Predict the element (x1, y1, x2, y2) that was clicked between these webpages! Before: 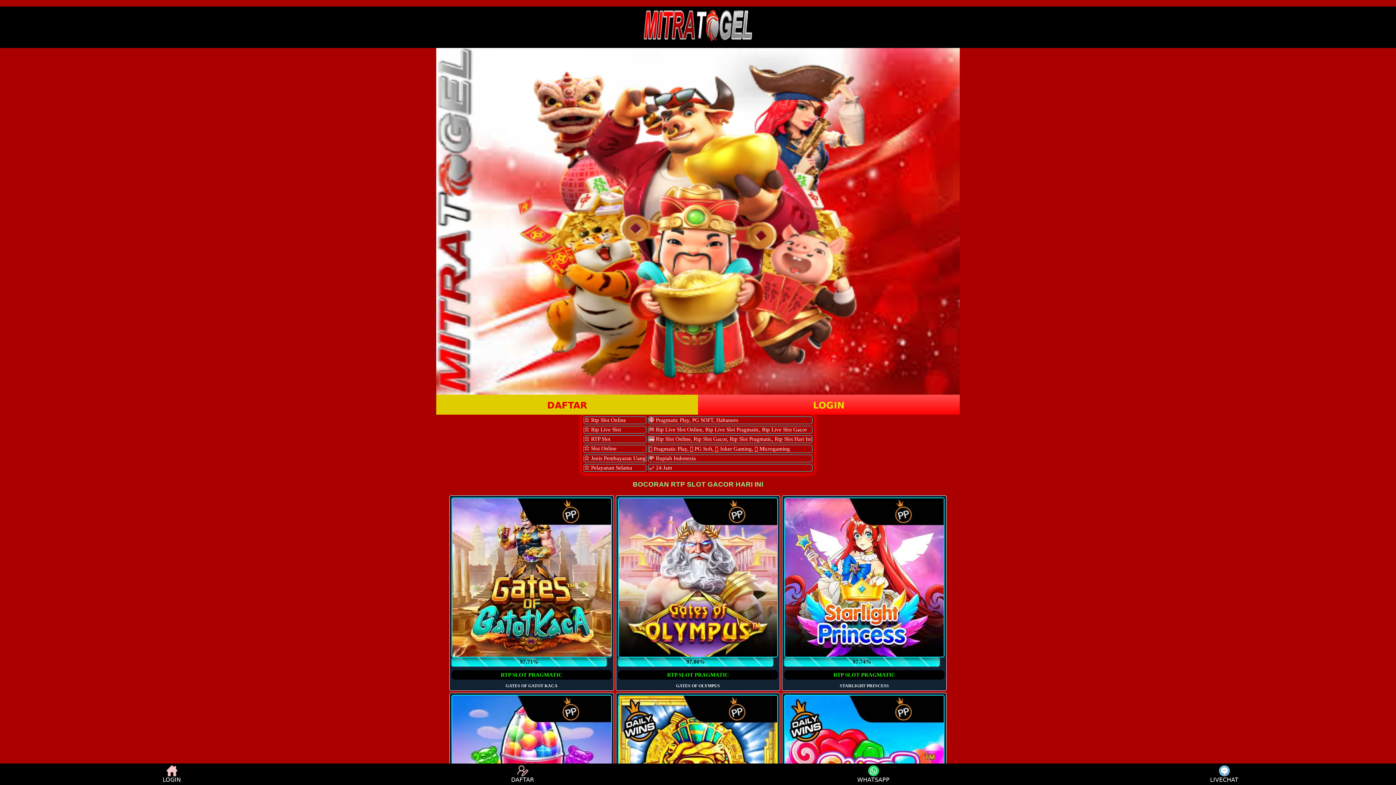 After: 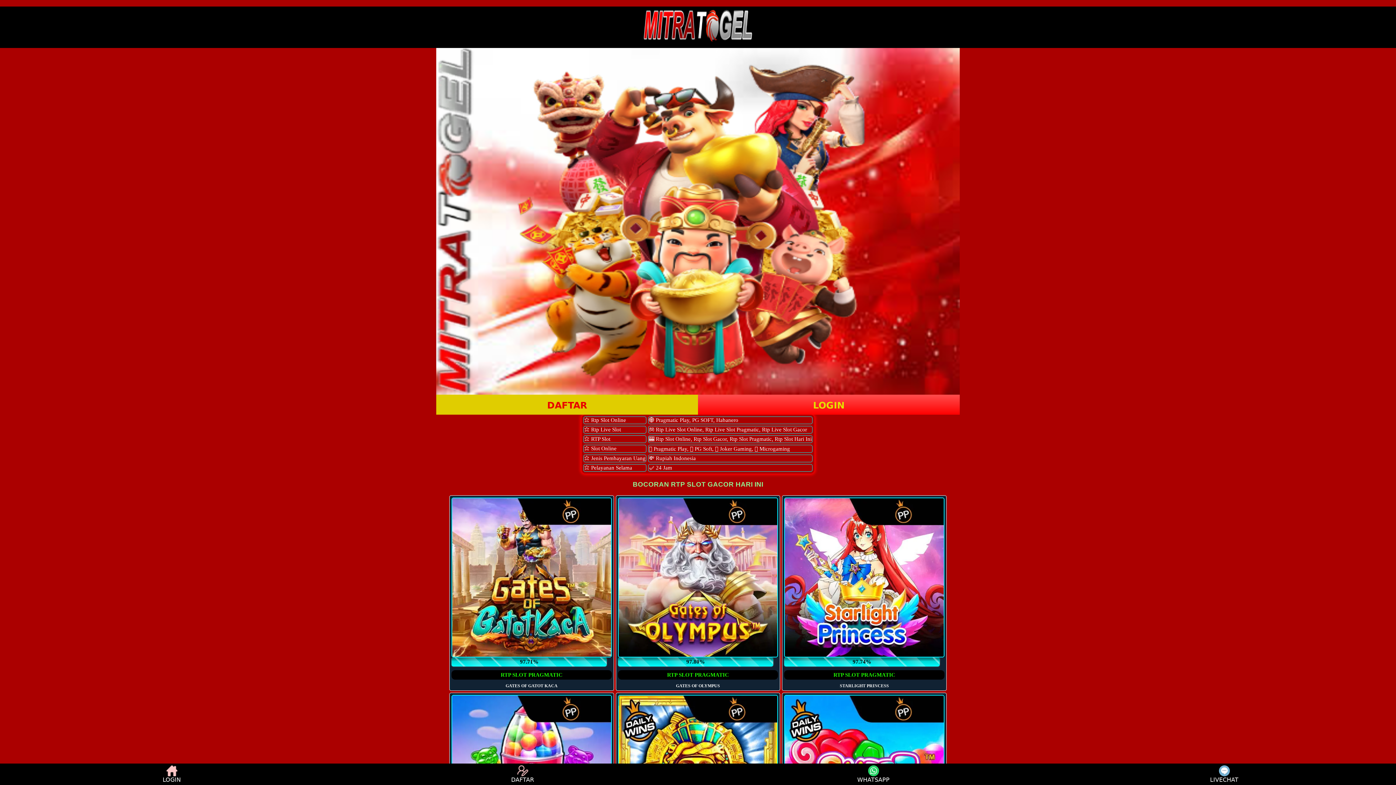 Action: bbox: (436, 48, 960, 394)